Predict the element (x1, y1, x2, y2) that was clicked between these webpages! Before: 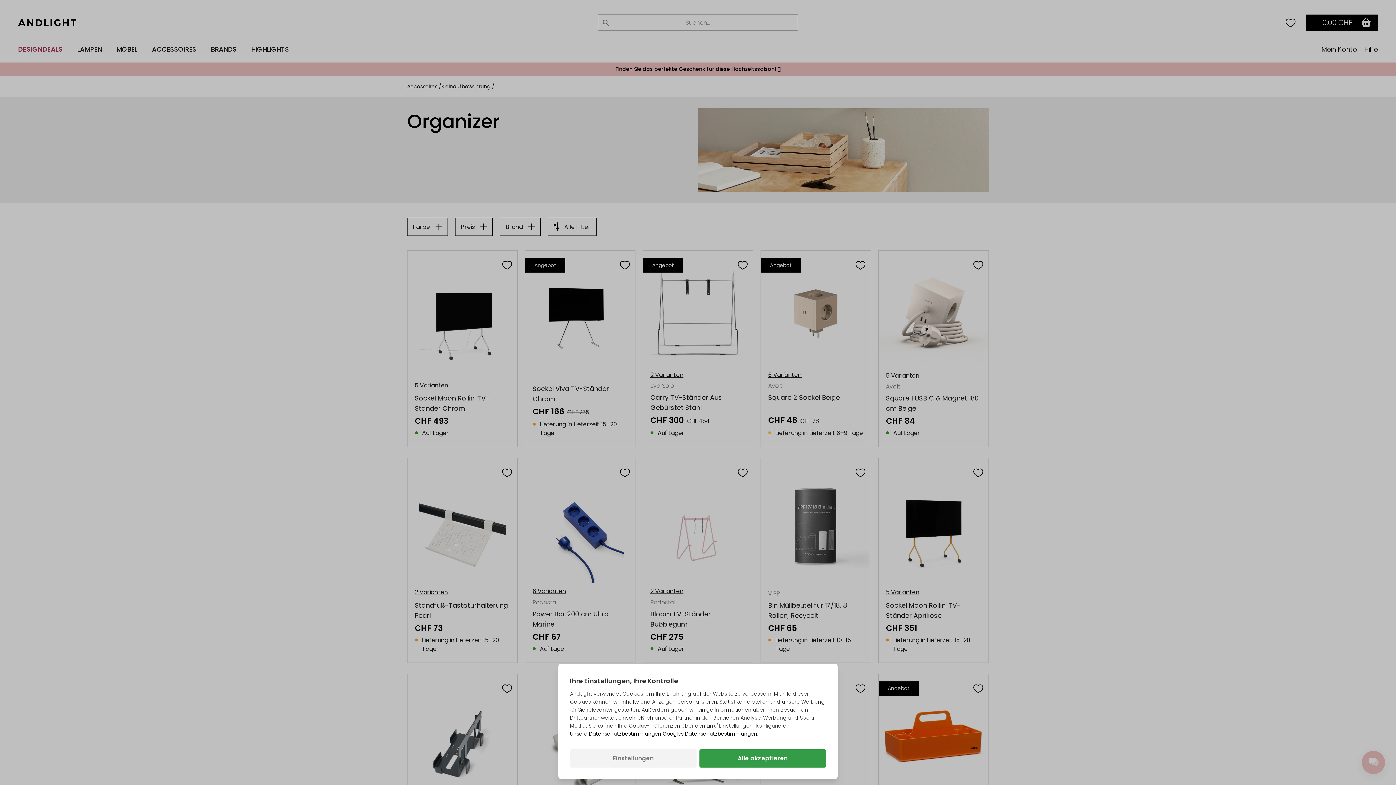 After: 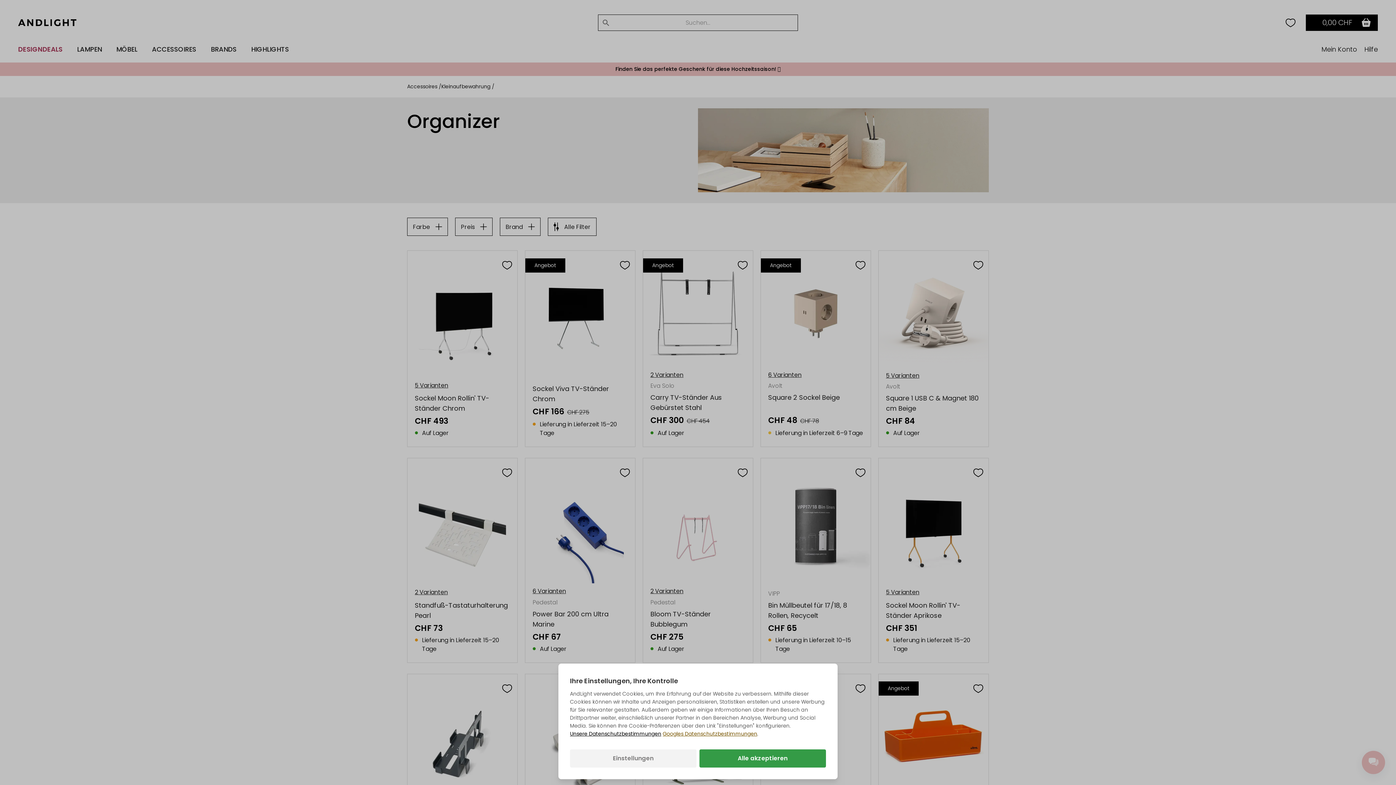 Action: bbox: (662, 730, 757, 738) label: Googles Datenschutzbestimmungen